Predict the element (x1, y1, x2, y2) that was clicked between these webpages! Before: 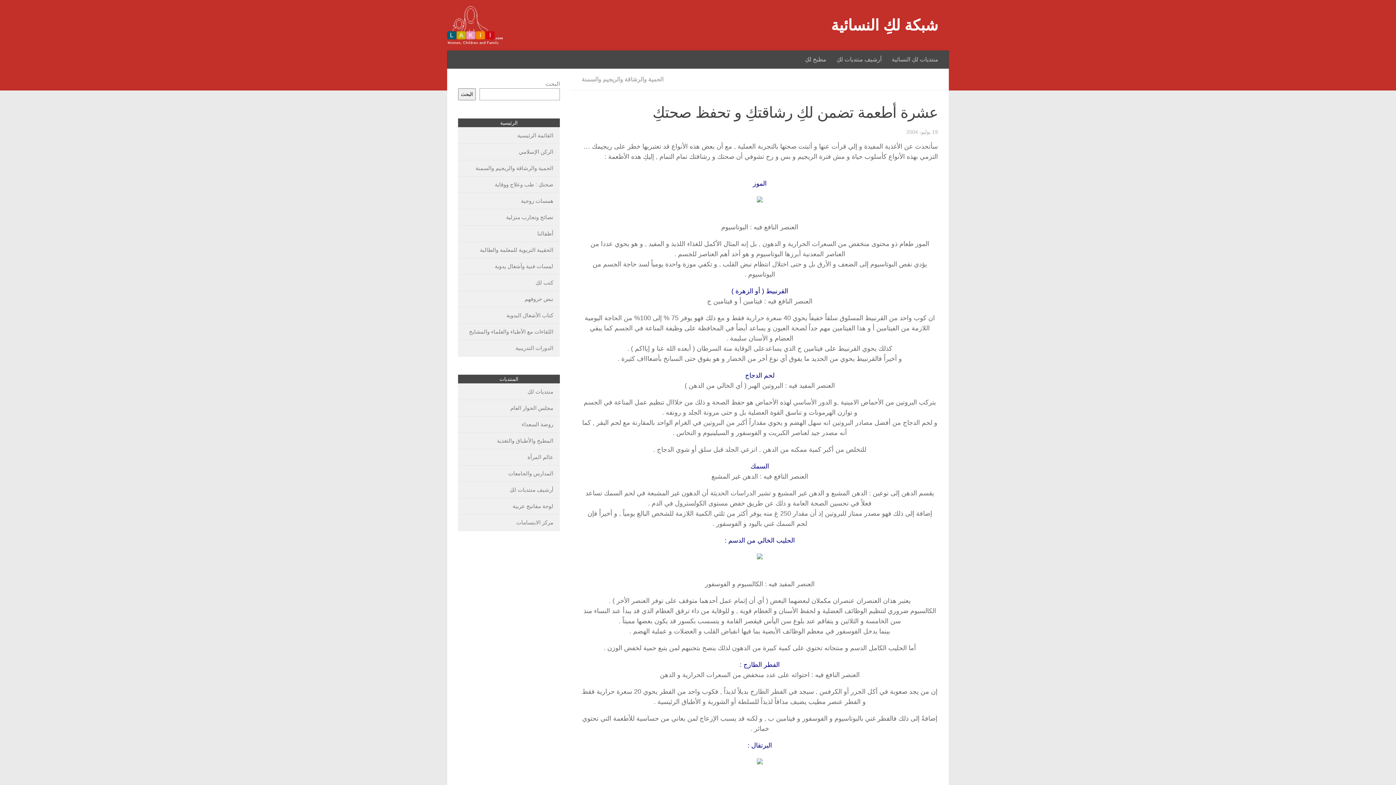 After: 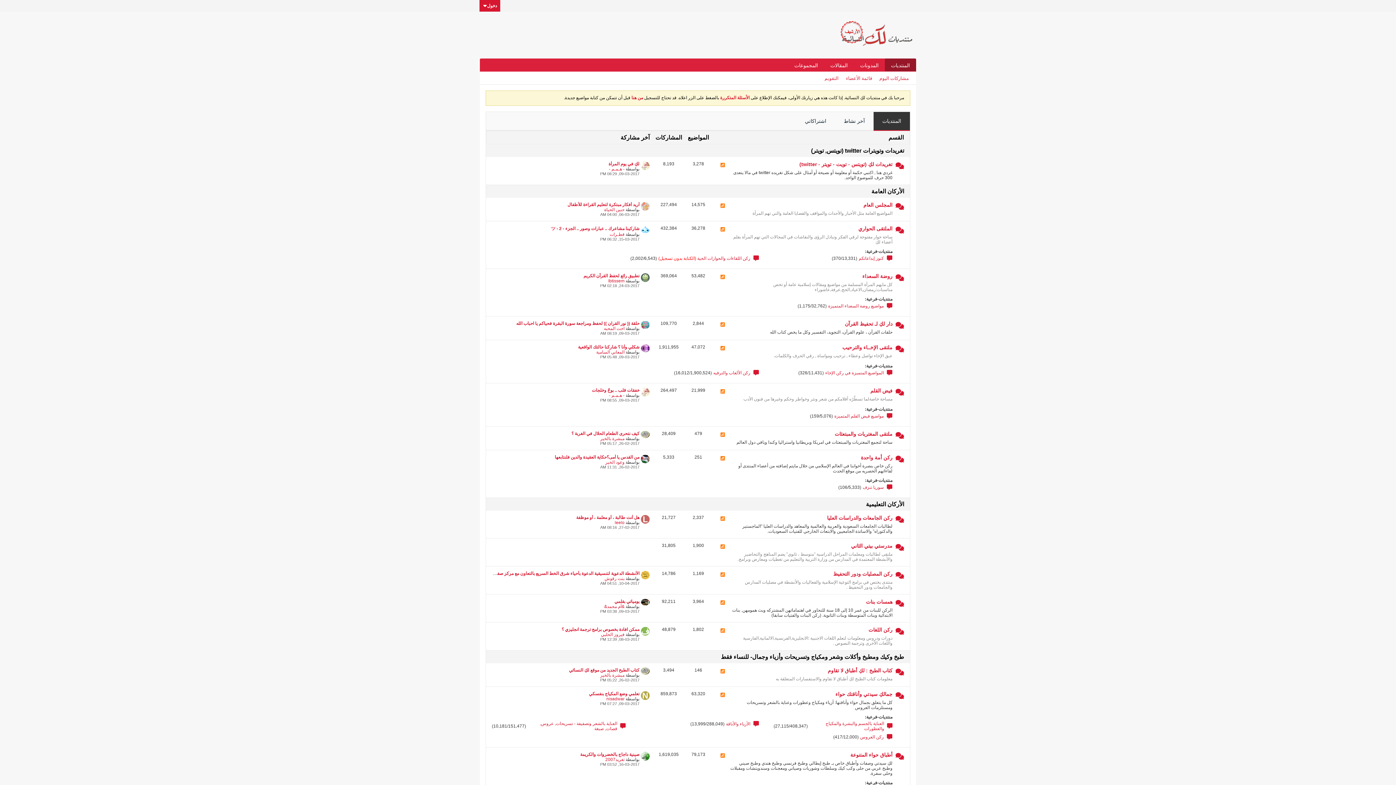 Action: bbox: (458, 482, 560, 498) label: أرشيف منتديات لكِ